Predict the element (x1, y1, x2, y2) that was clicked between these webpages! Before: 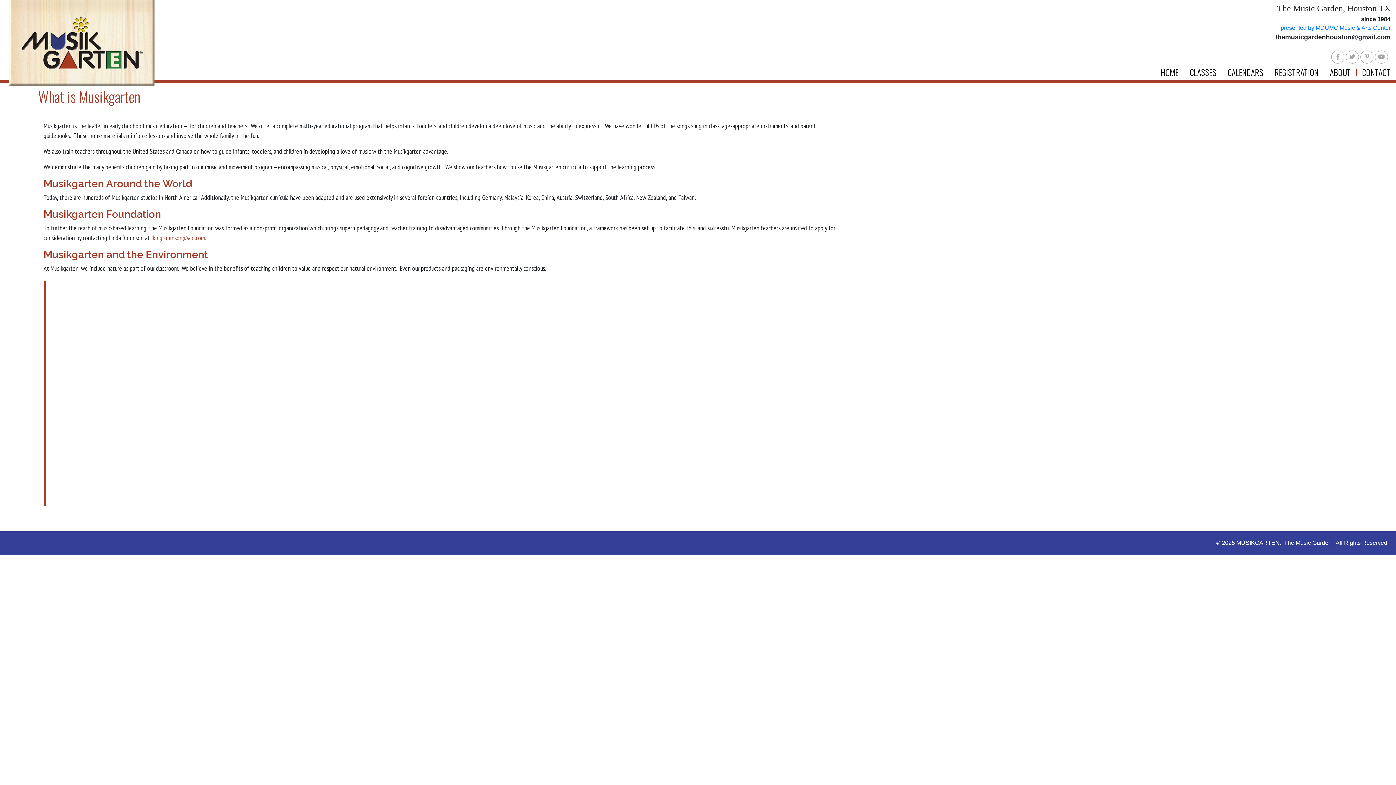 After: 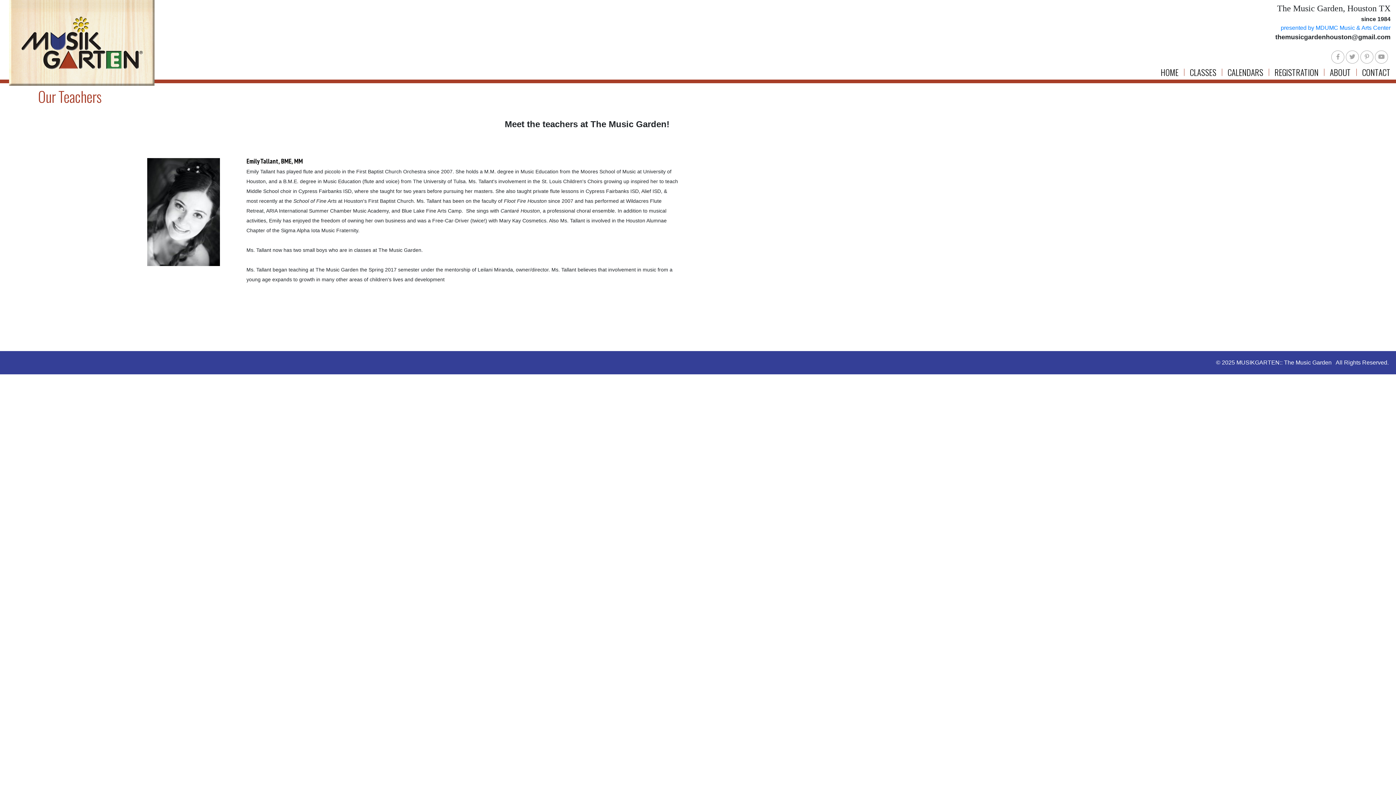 Action: bbox: (1324, 68, 1357, 76) label: ABOUT